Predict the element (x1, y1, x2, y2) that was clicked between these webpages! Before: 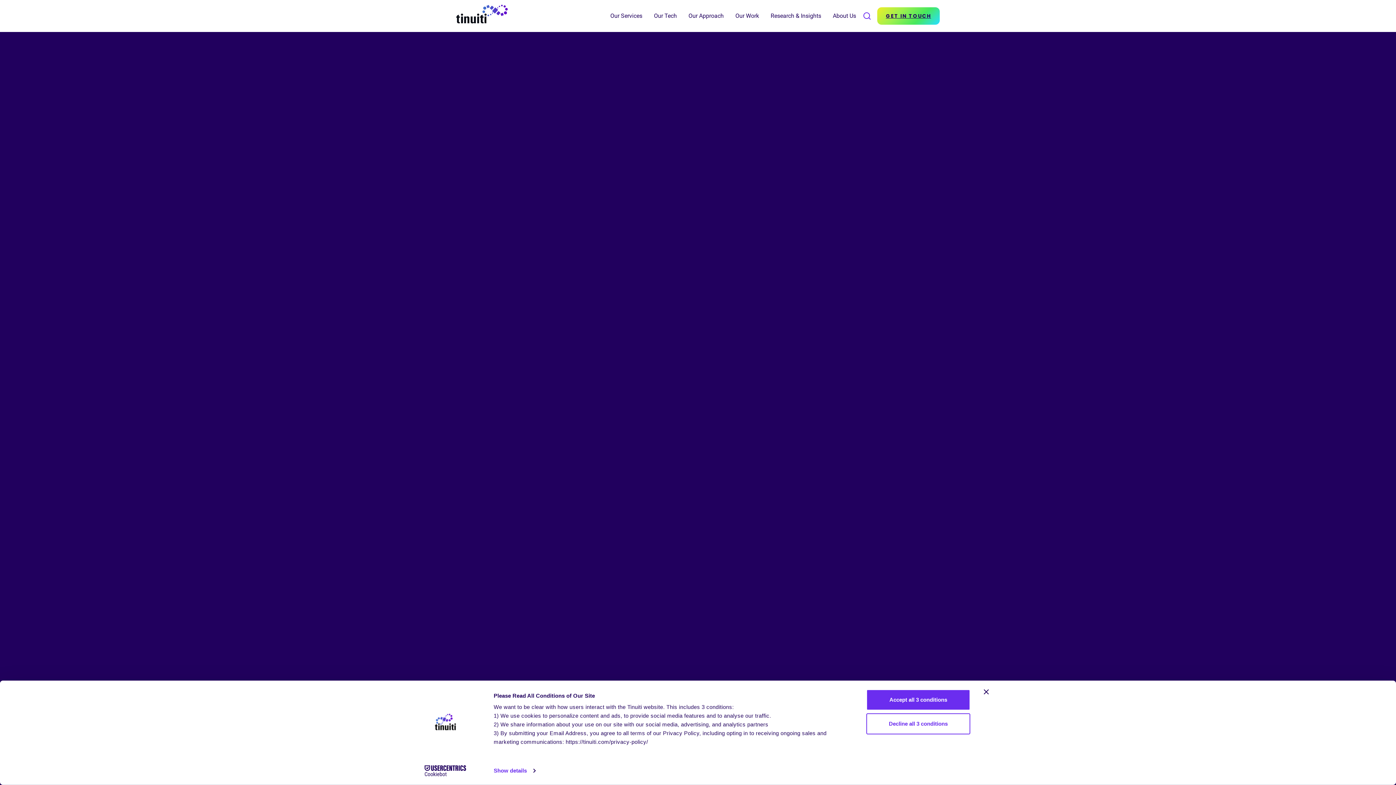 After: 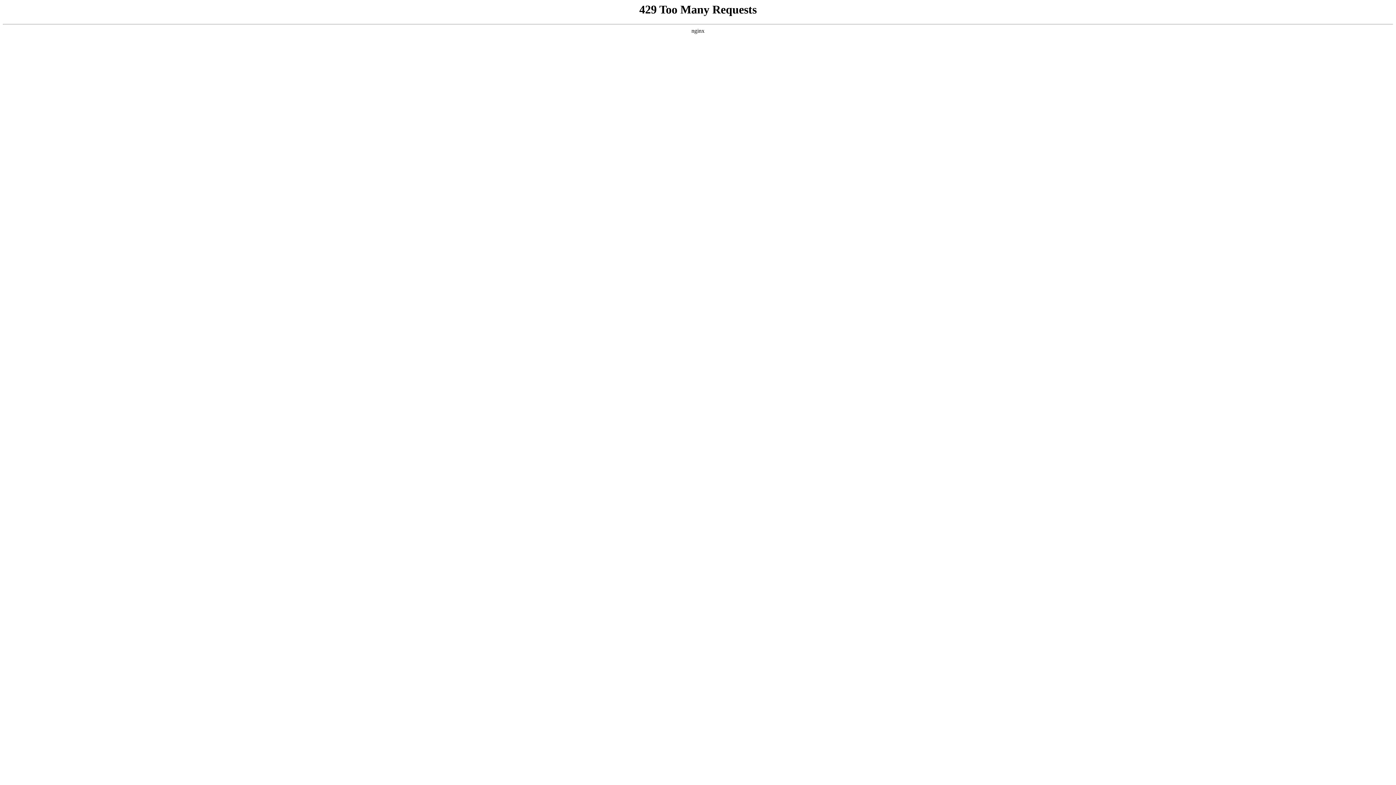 Action: label: GET IN TOUCH bbox: (877, 7, 940, 24)